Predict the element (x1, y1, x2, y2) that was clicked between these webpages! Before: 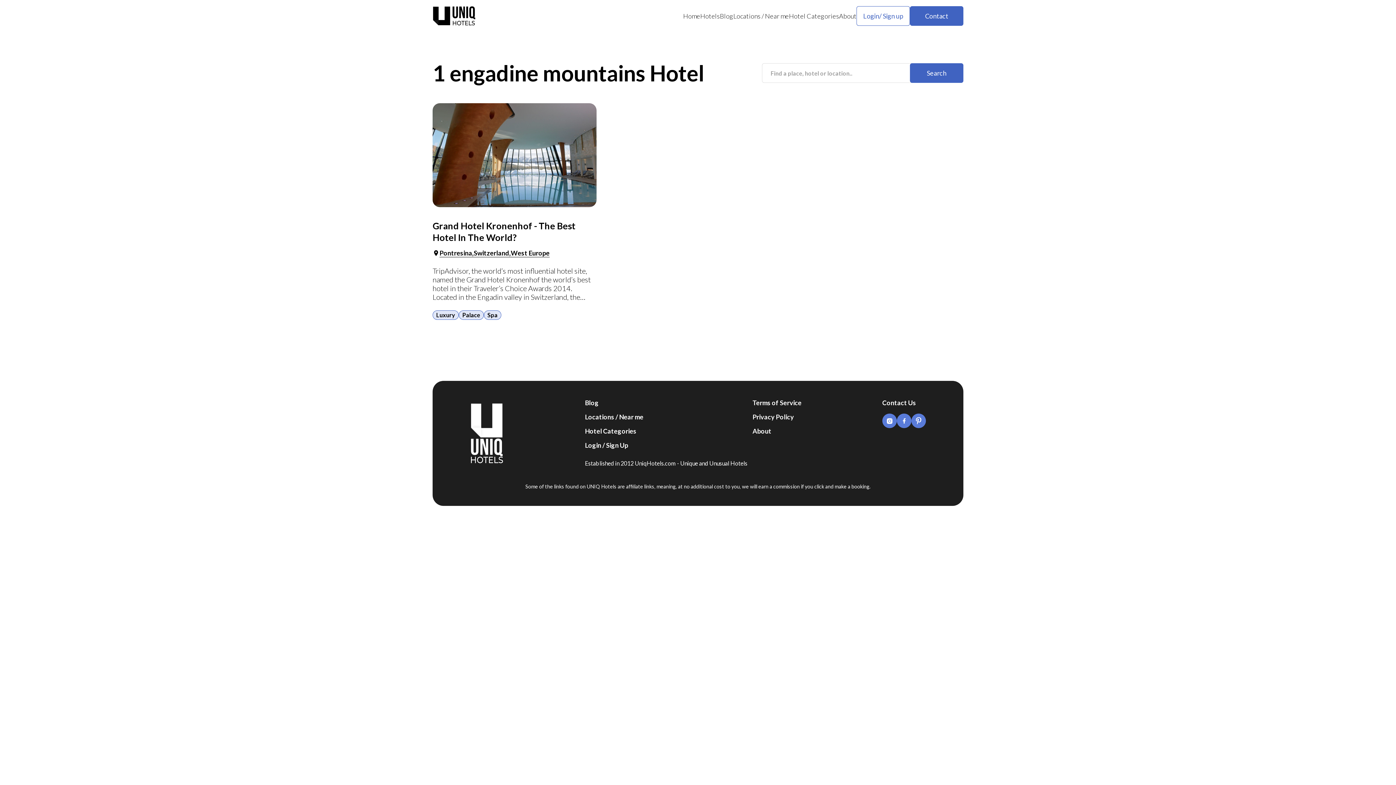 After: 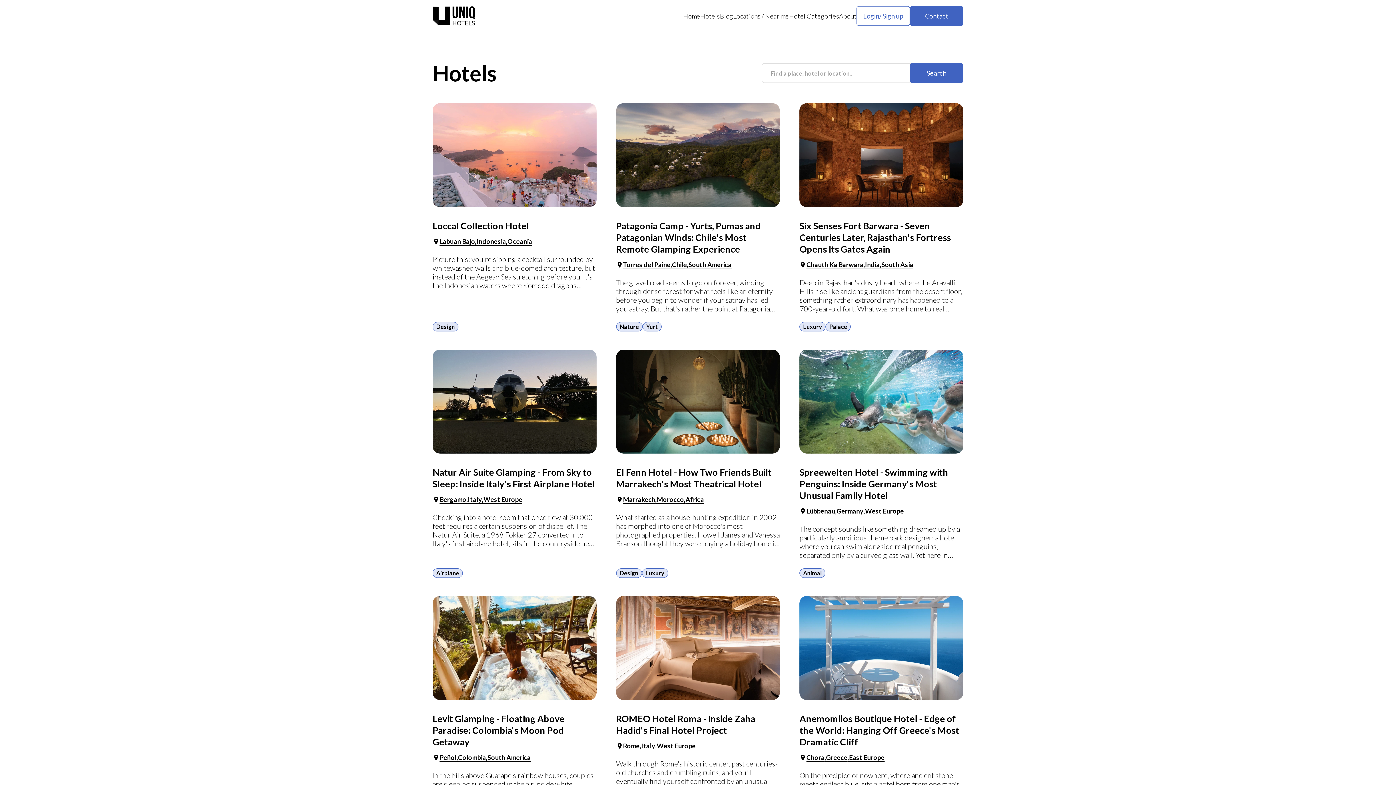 Action: label: Hotels bbox: (700, 9, 720, 22)